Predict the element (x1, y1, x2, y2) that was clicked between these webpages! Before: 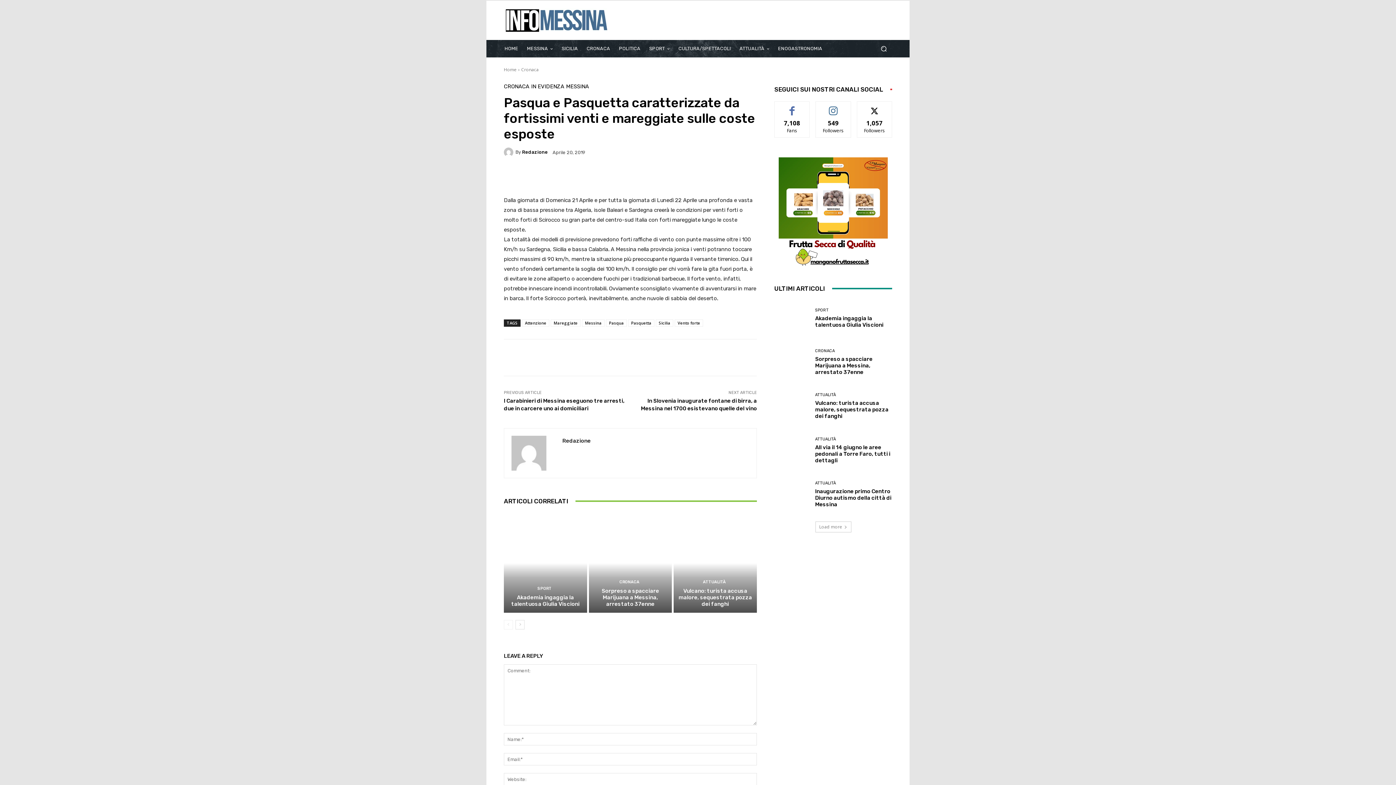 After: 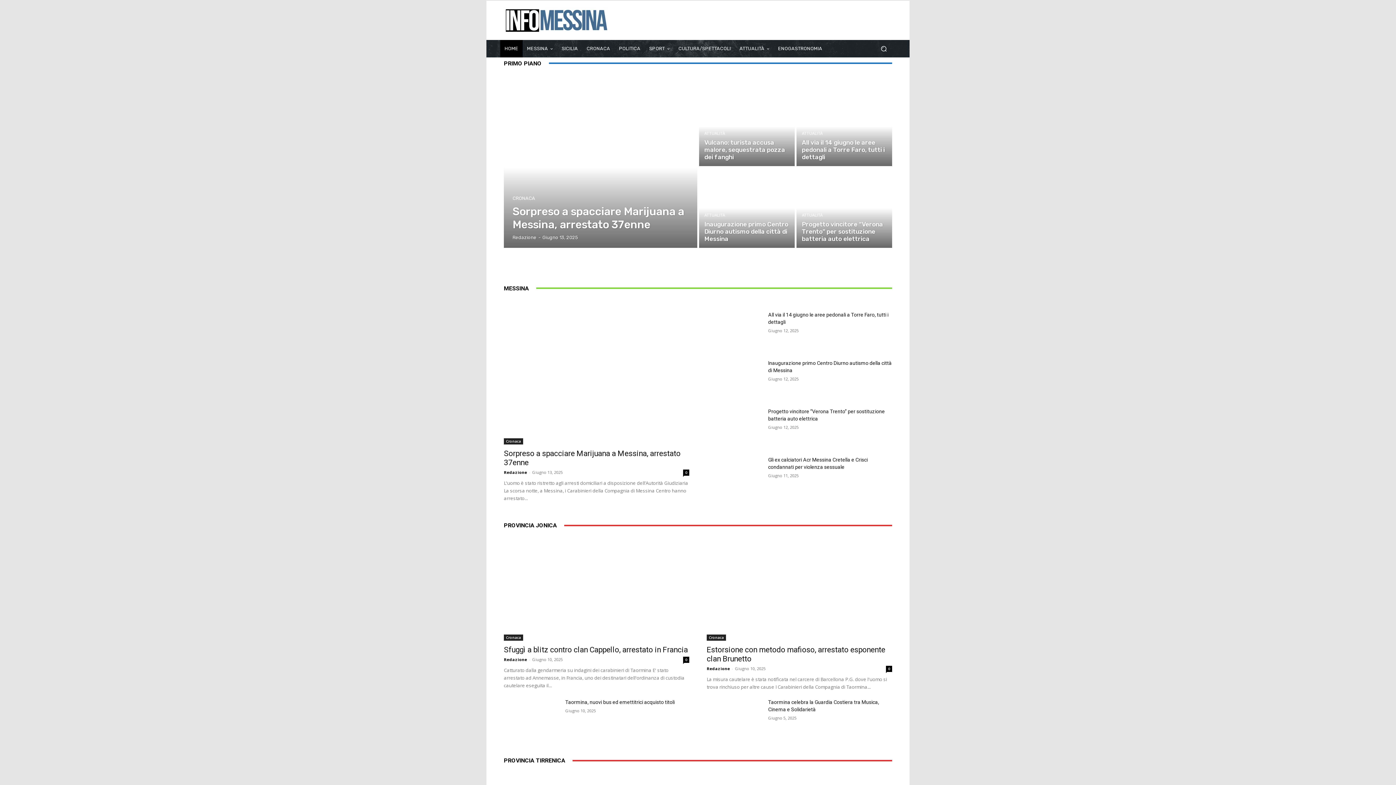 Action: label: Home bbox: (504, 66, 516, 72)